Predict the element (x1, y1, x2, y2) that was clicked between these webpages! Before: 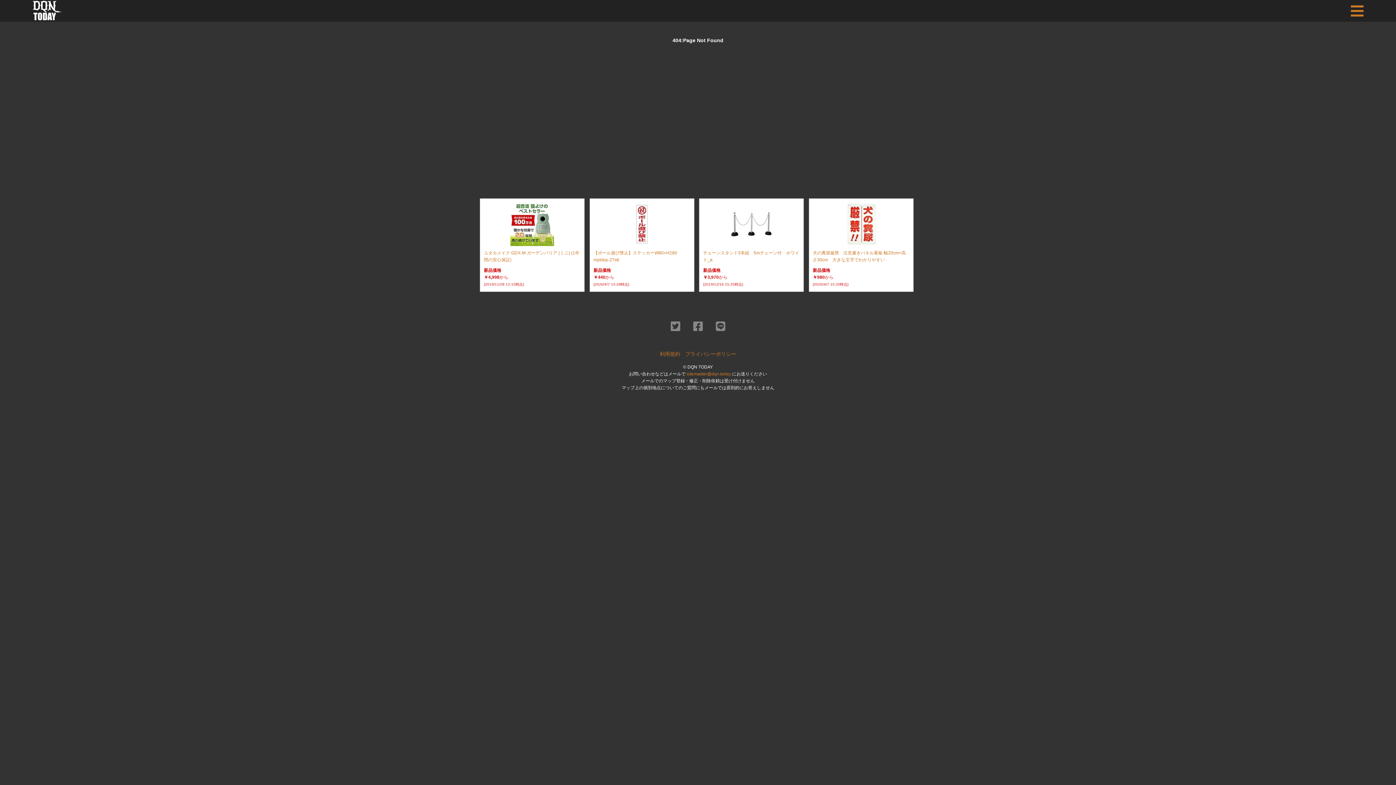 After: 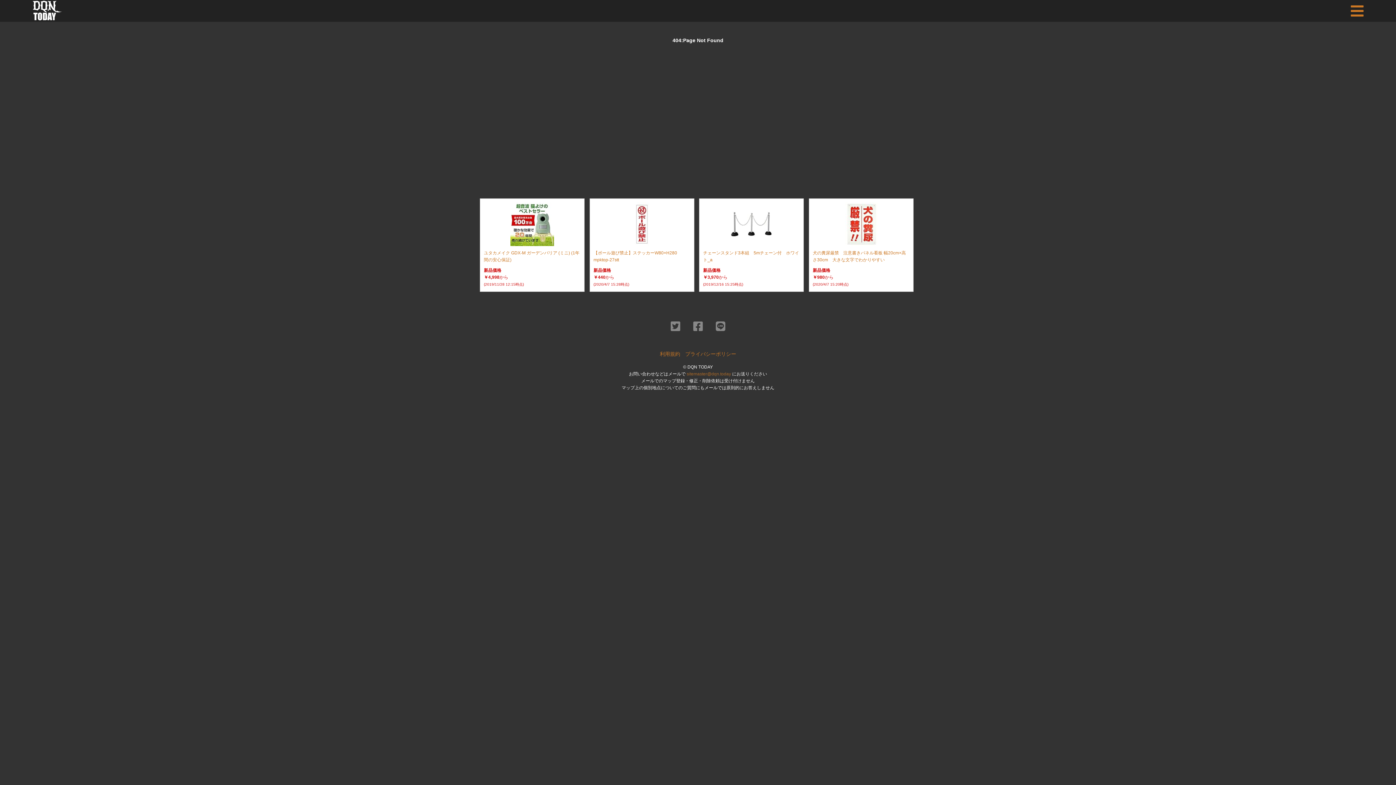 Action: label: sitemaster@dqn.today bbox: (686, 371, 731, 376)